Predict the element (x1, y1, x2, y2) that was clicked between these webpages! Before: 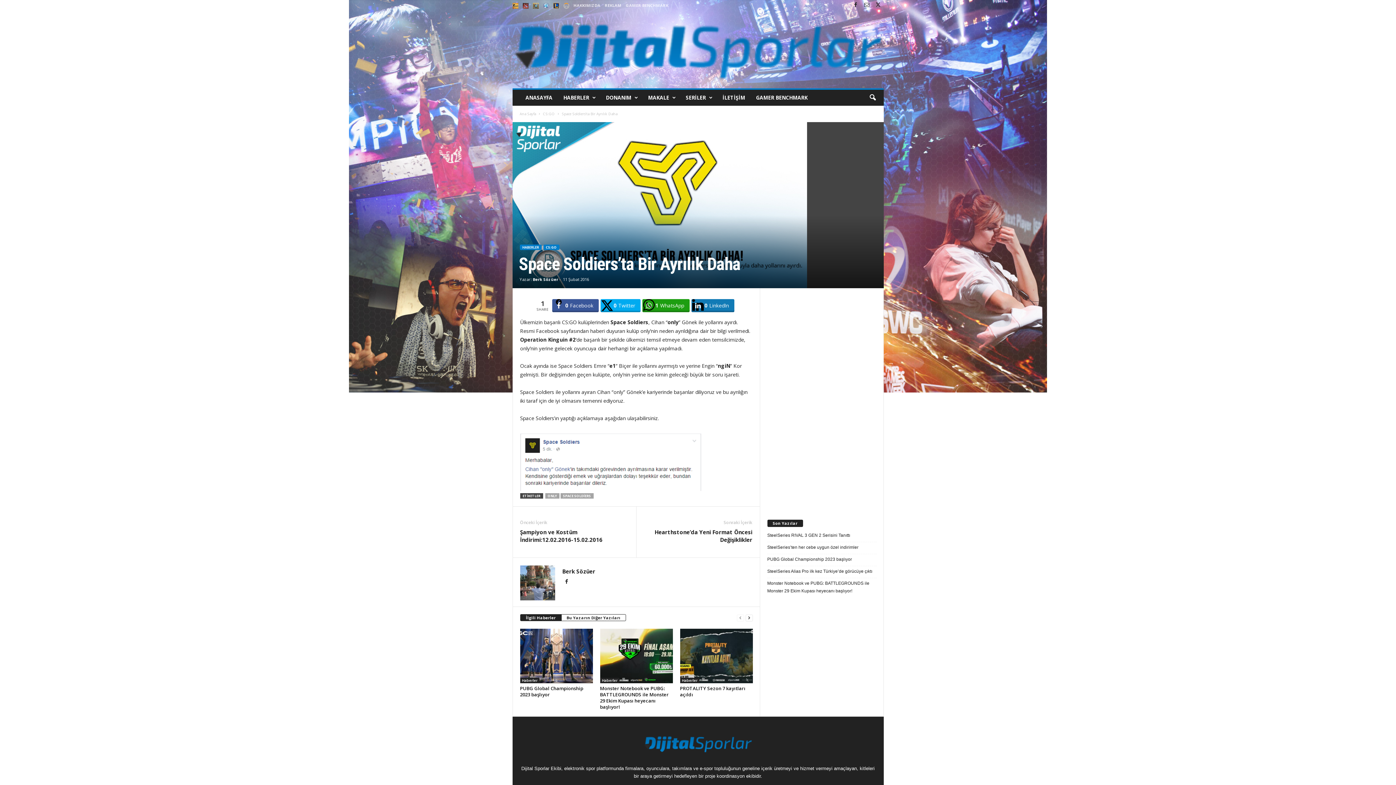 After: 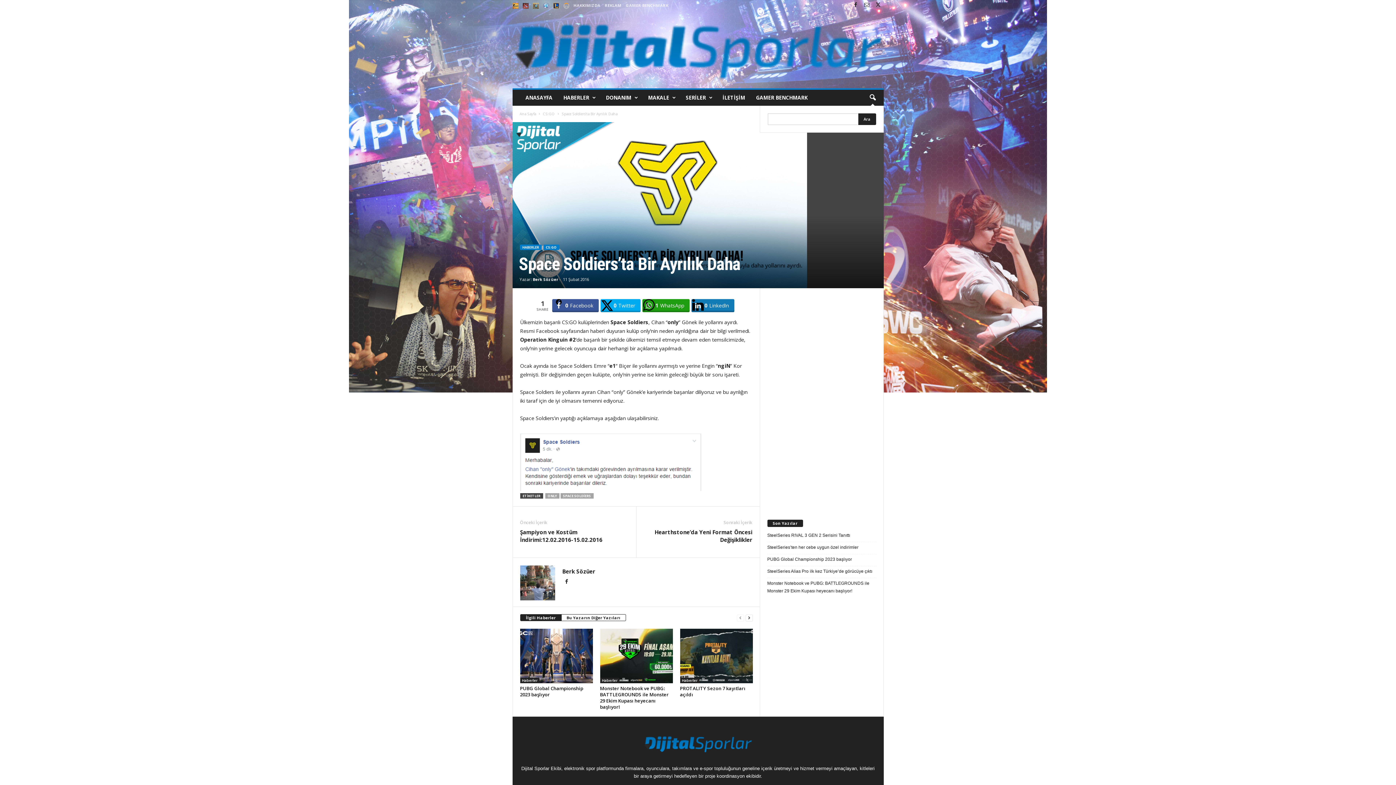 Action: label: search icon bbox: (864, 89, 880, 105)